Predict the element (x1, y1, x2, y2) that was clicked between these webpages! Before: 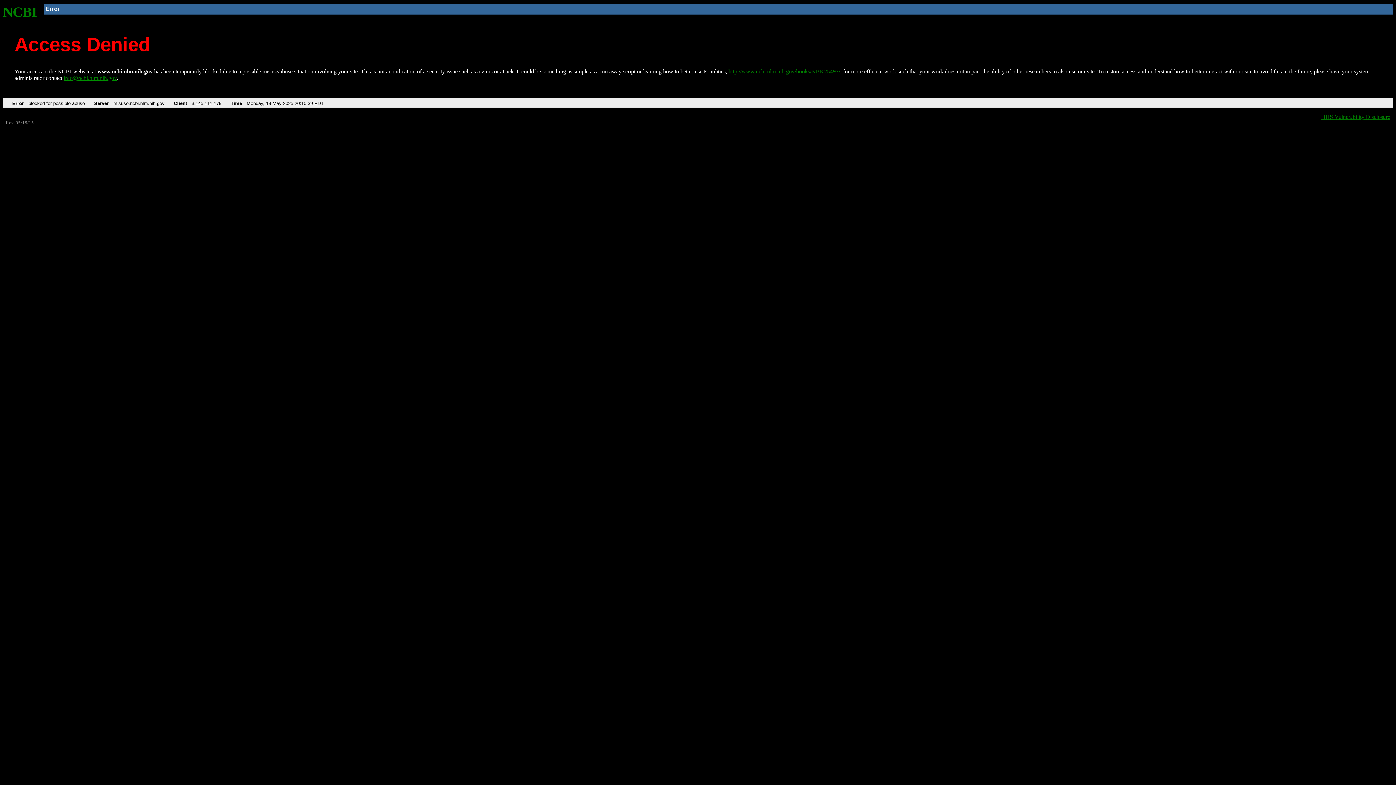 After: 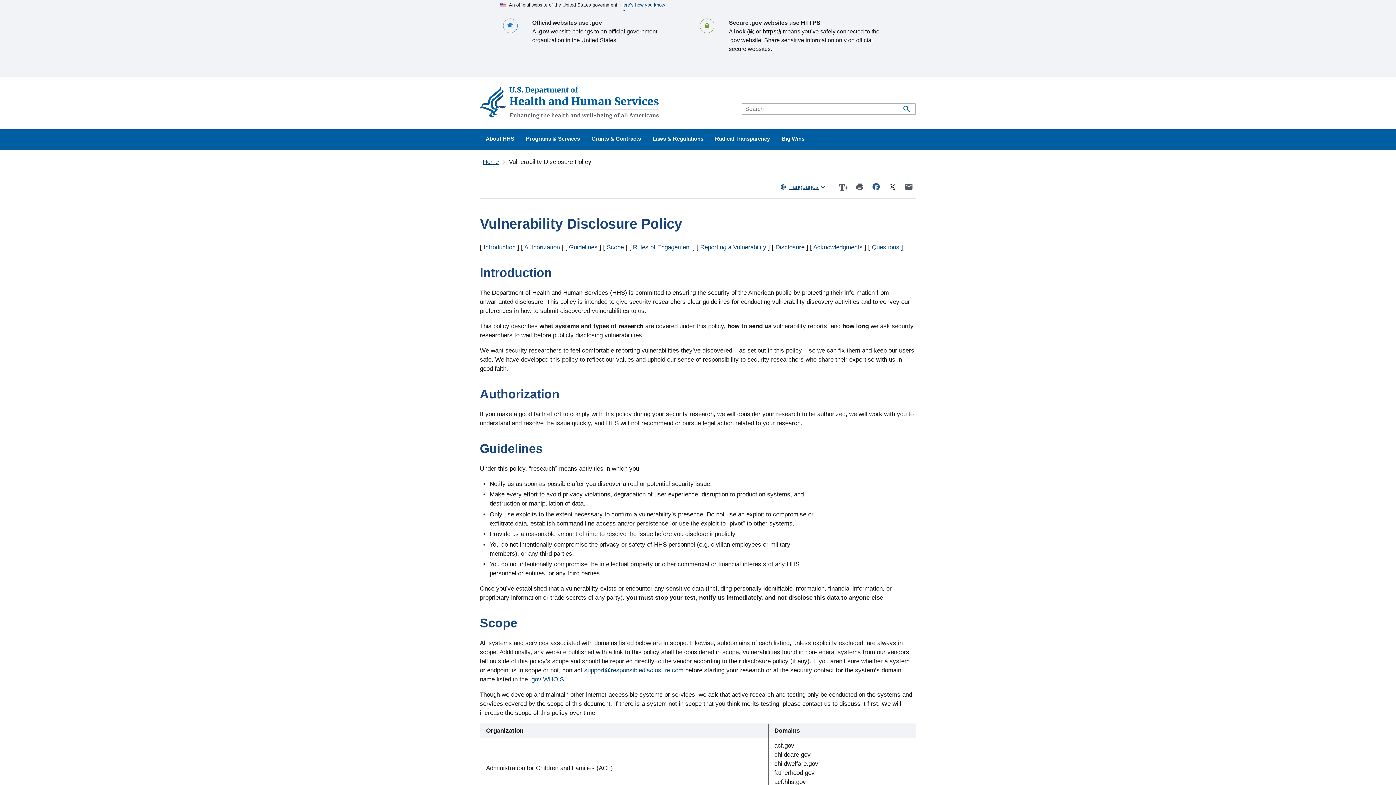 Action: label: HHS Vulnerability Disclosure bbox: (1321, 113, 1390, 119)